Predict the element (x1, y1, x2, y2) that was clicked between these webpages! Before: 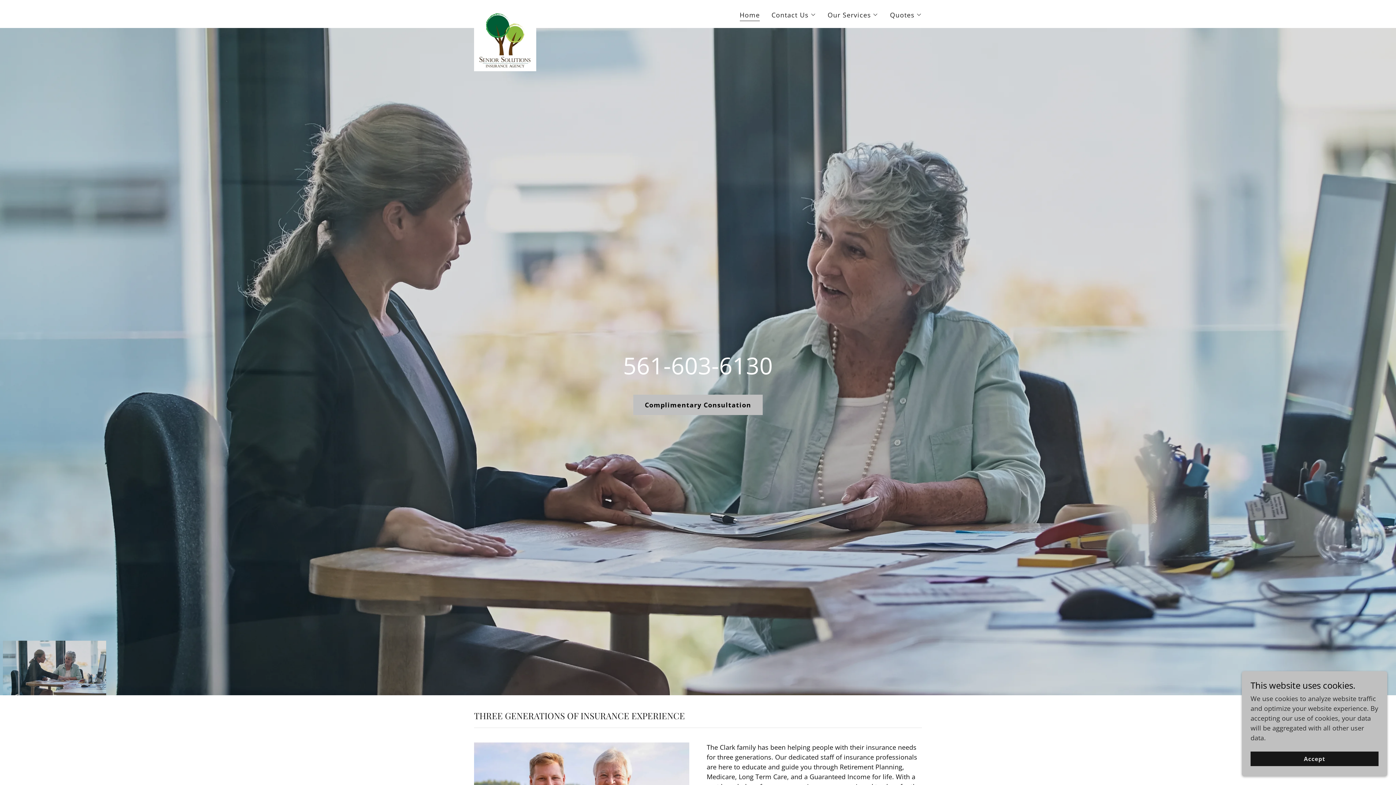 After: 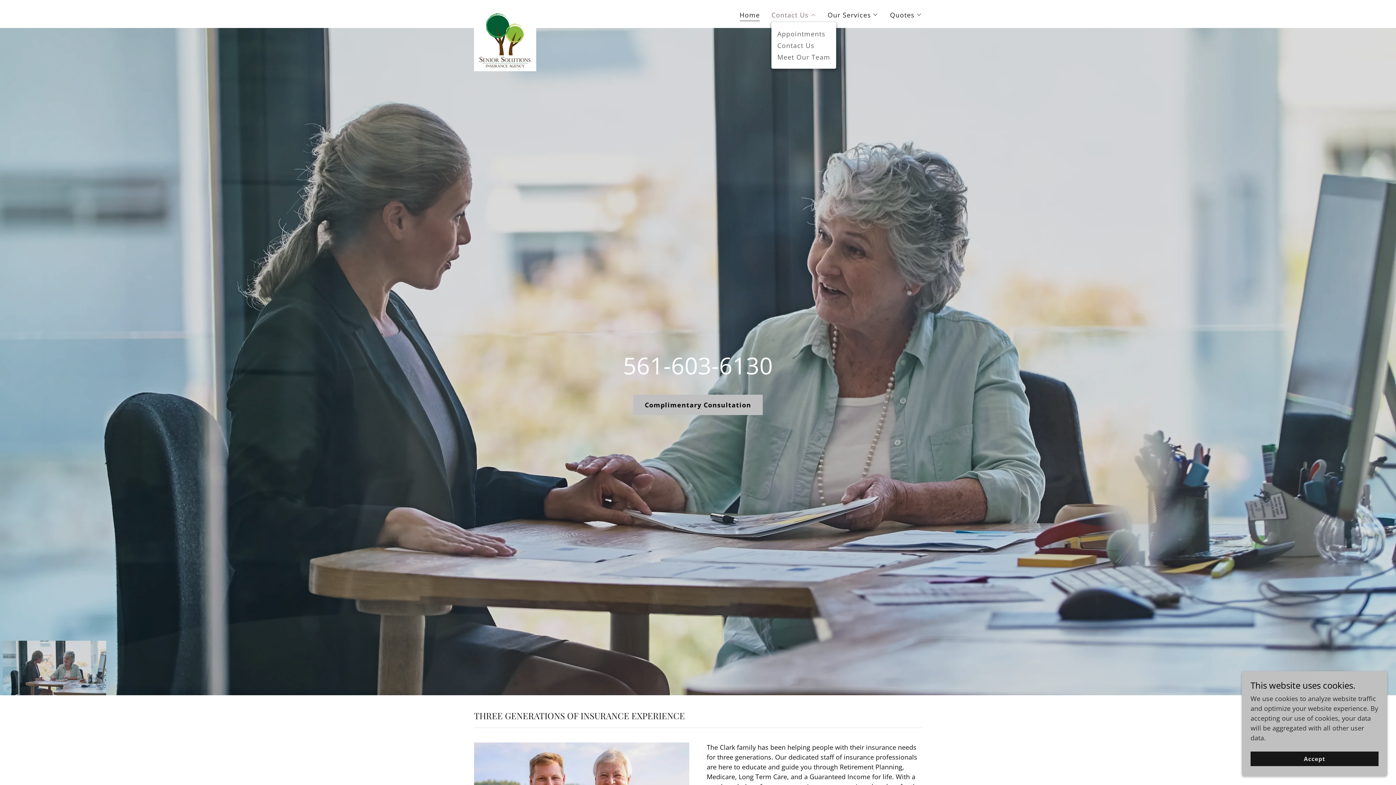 Action: bbox: (771, 10, 816, 19) label: Contact Us